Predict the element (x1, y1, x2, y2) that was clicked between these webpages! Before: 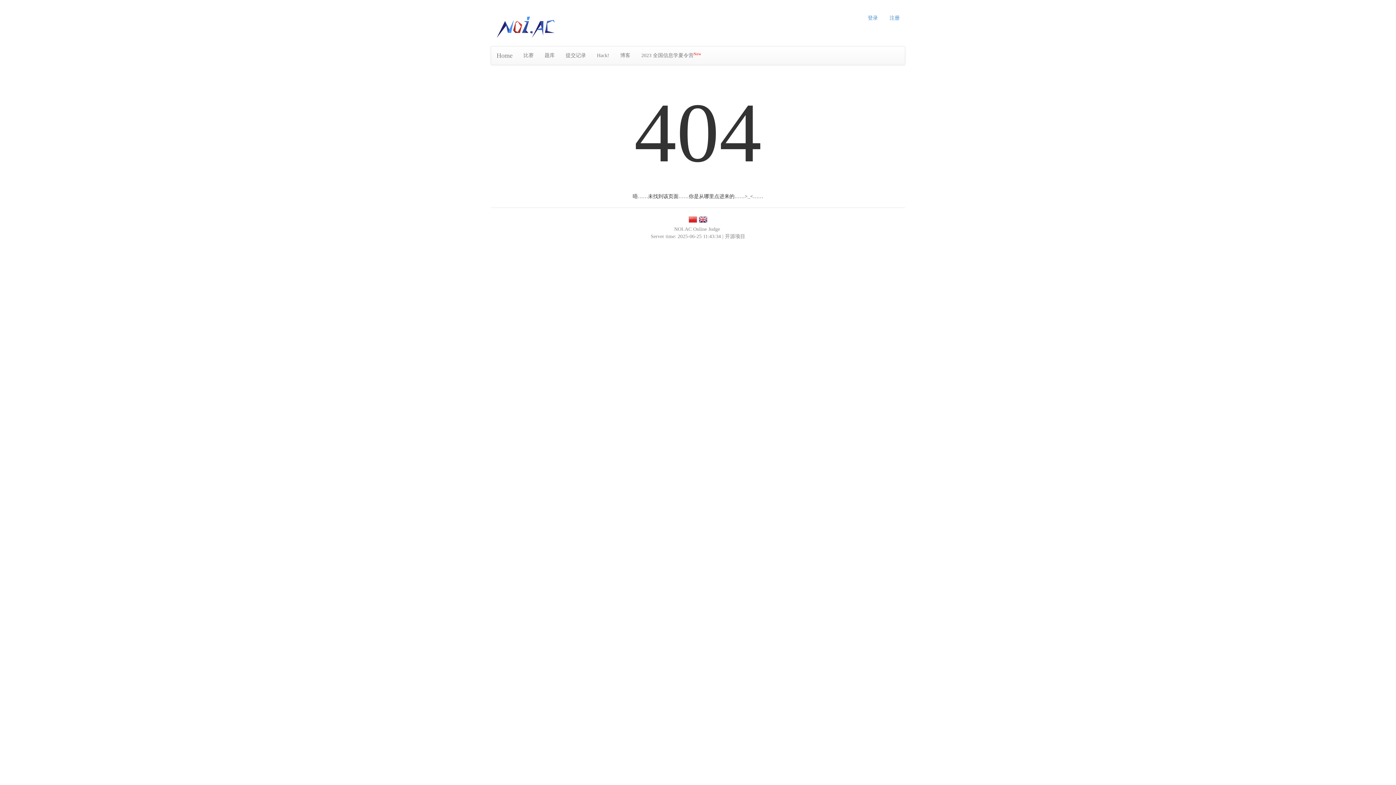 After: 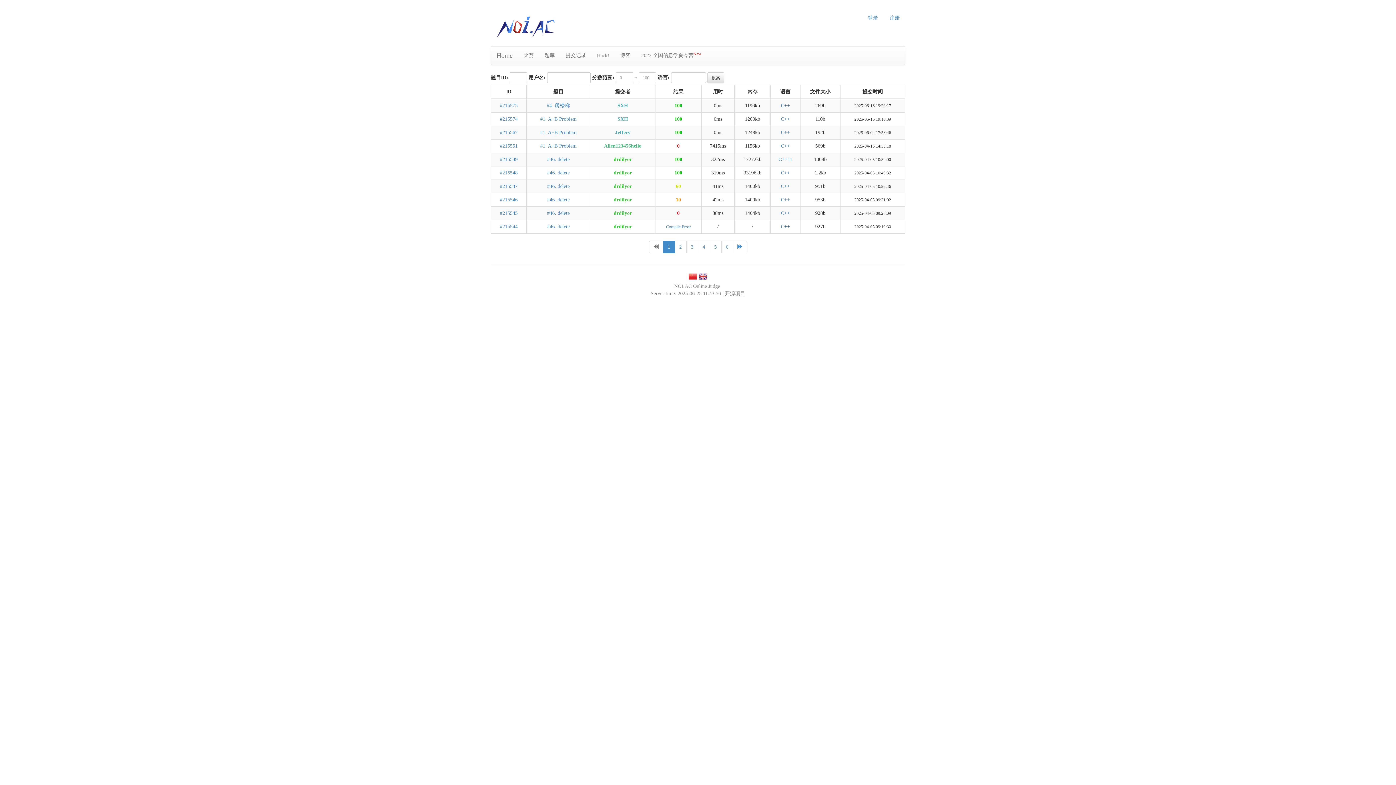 Action: bbox: (560, 46, 591, 64) label: 提交记录